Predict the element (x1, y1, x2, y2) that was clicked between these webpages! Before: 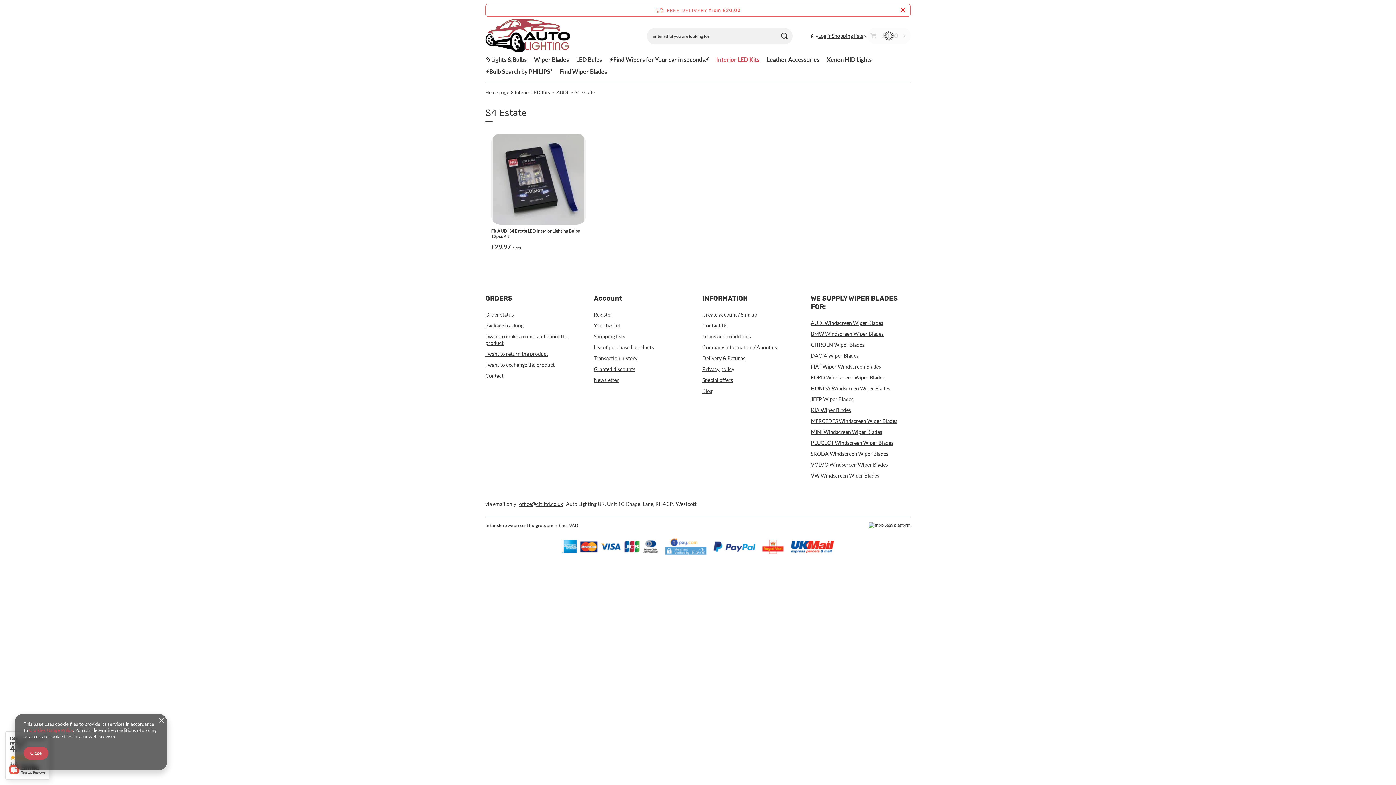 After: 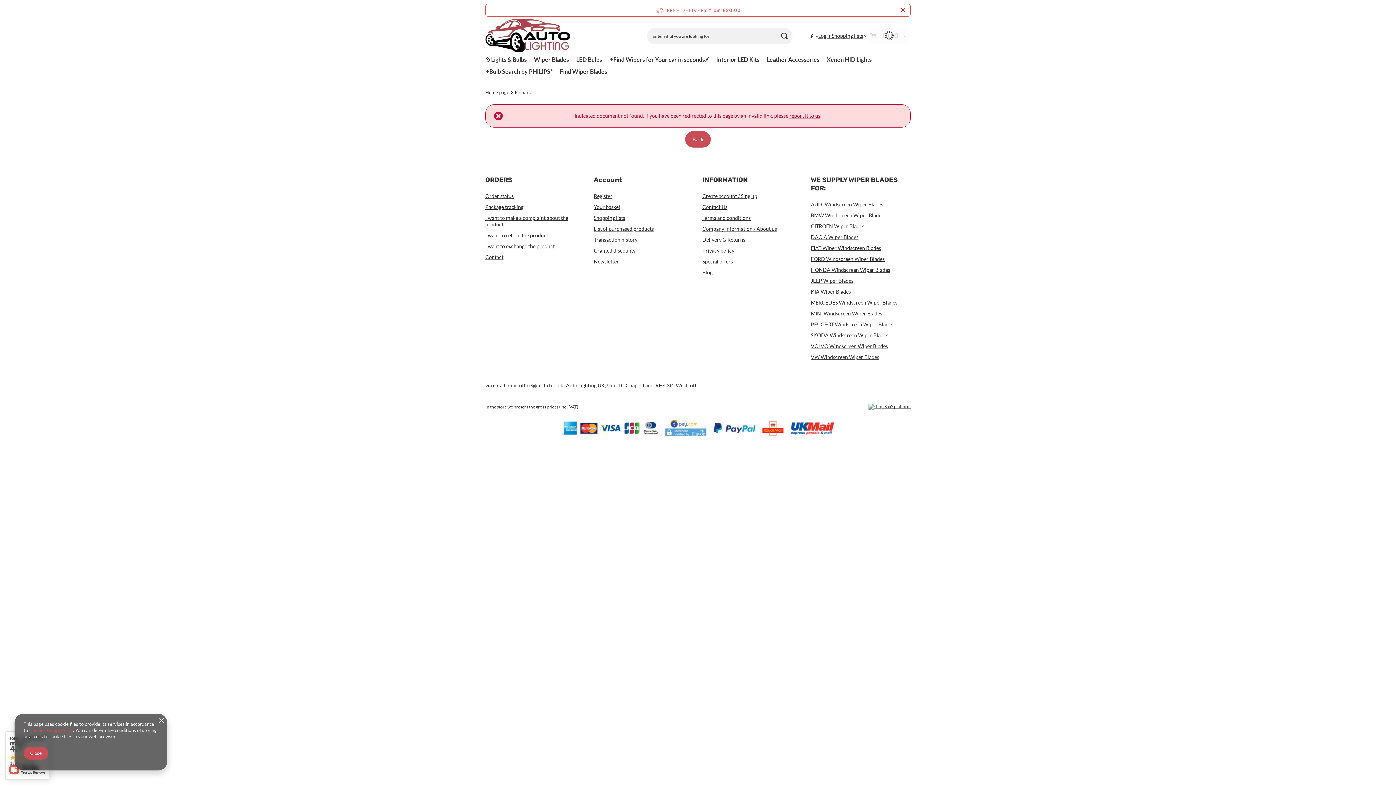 Action: bbox: (29, 727, 73, 733) label: Cookies Usage Policy